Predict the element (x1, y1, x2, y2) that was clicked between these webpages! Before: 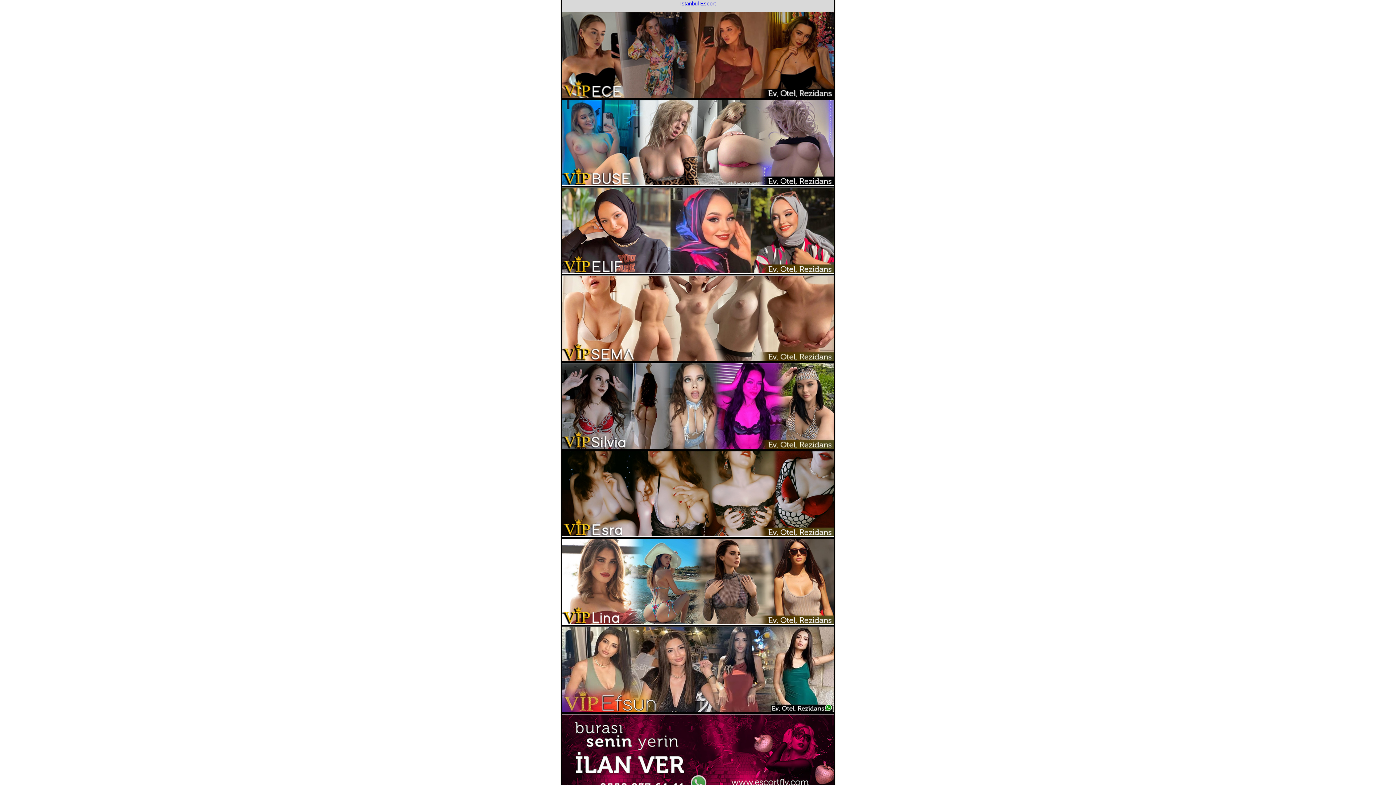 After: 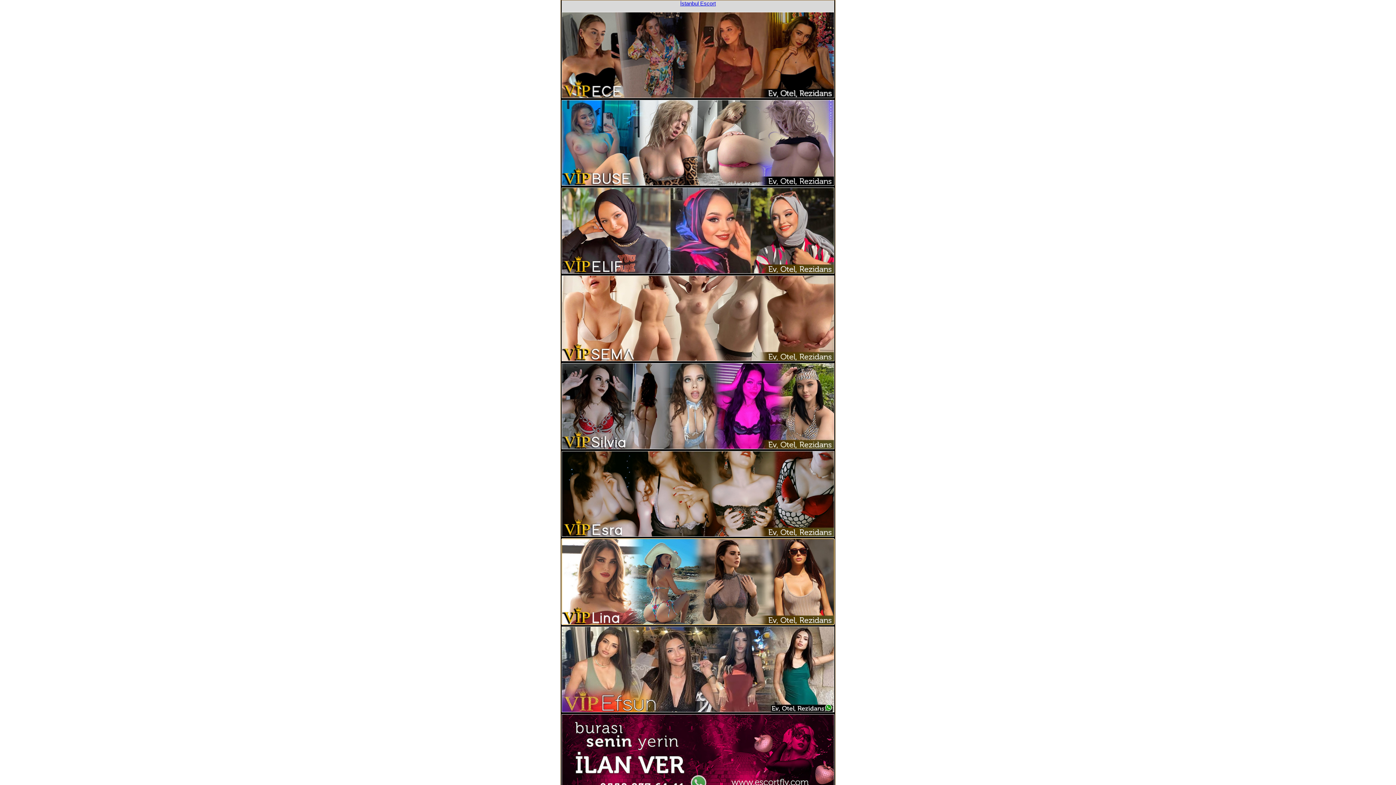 Action: bbox: (562, 539, 834, 624)